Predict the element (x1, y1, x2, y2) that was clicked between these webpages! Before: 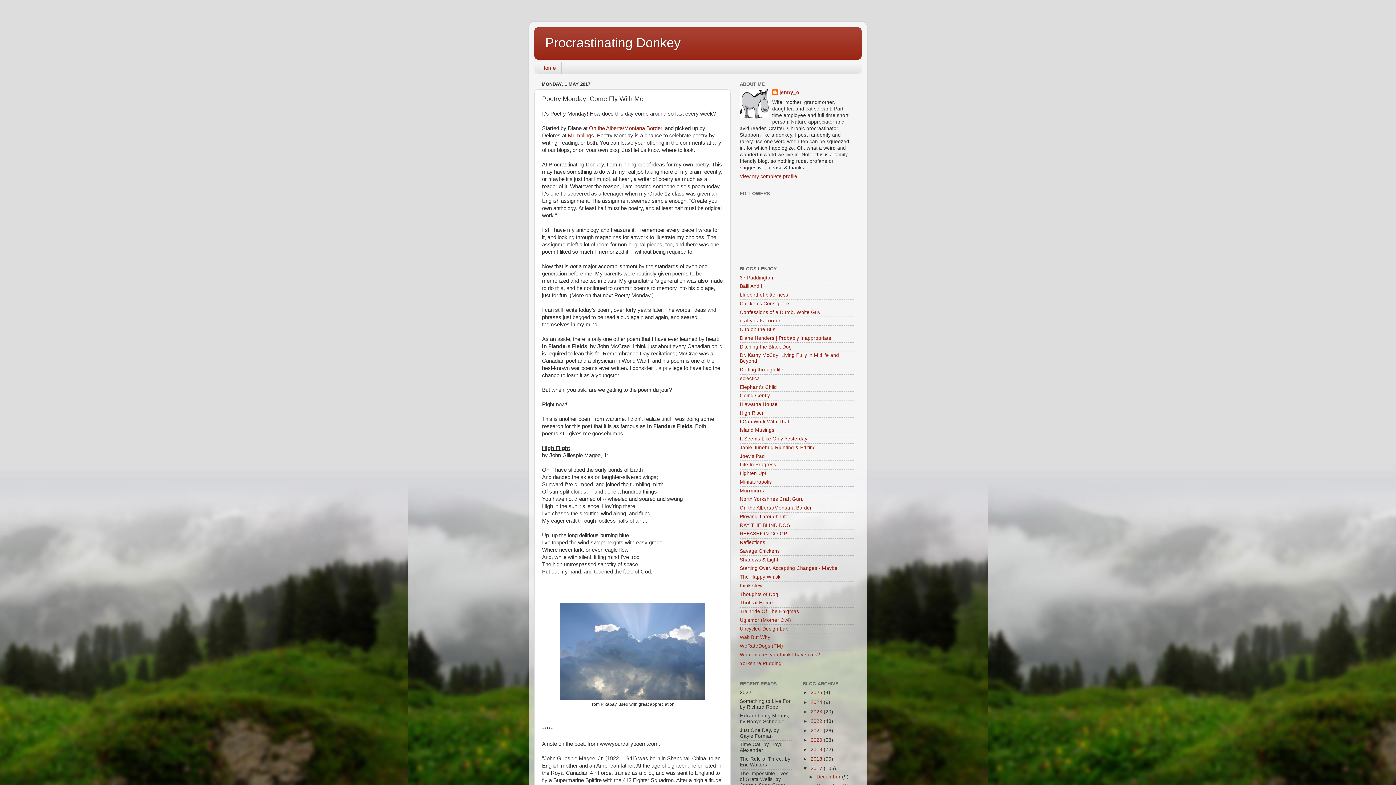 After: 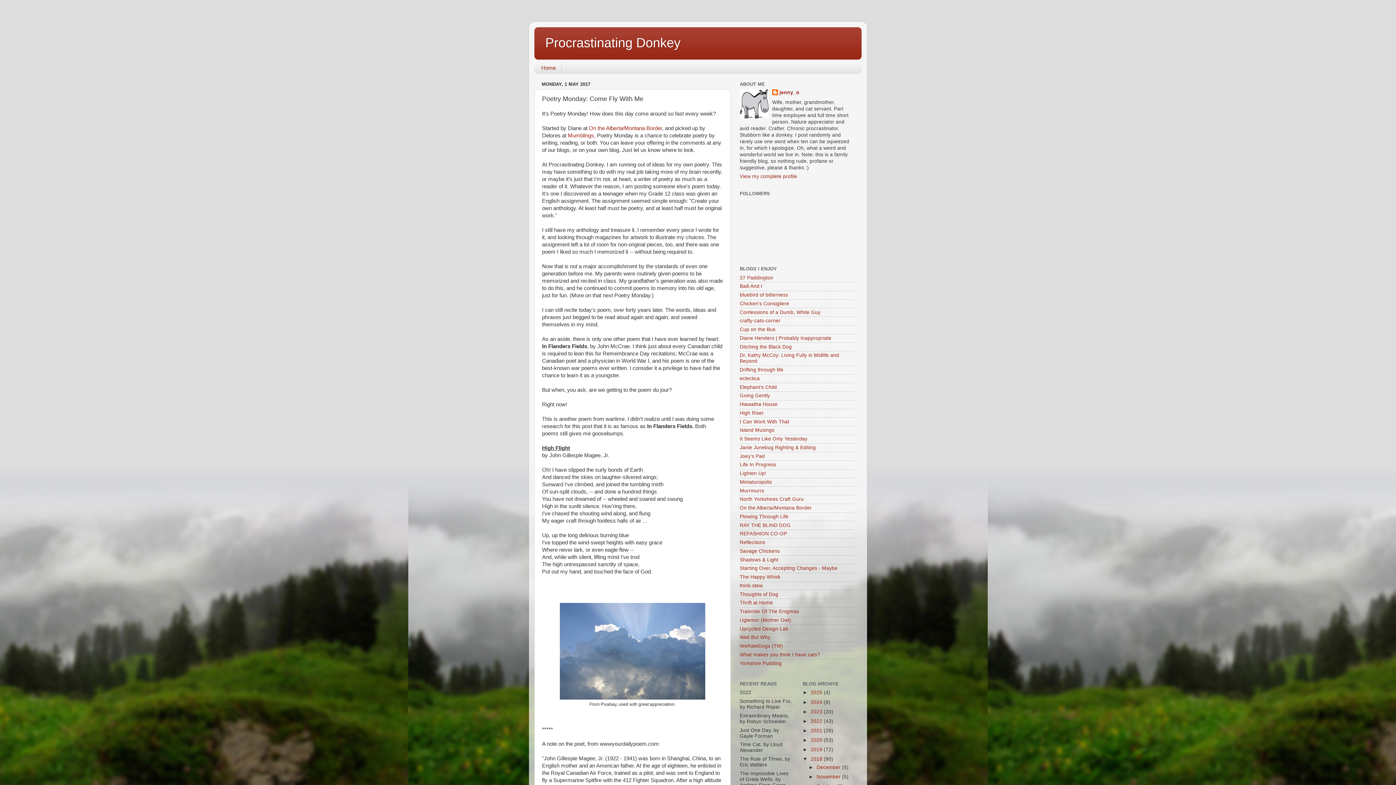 Action: label: ►   bbox: (802, 756, 810, 762)